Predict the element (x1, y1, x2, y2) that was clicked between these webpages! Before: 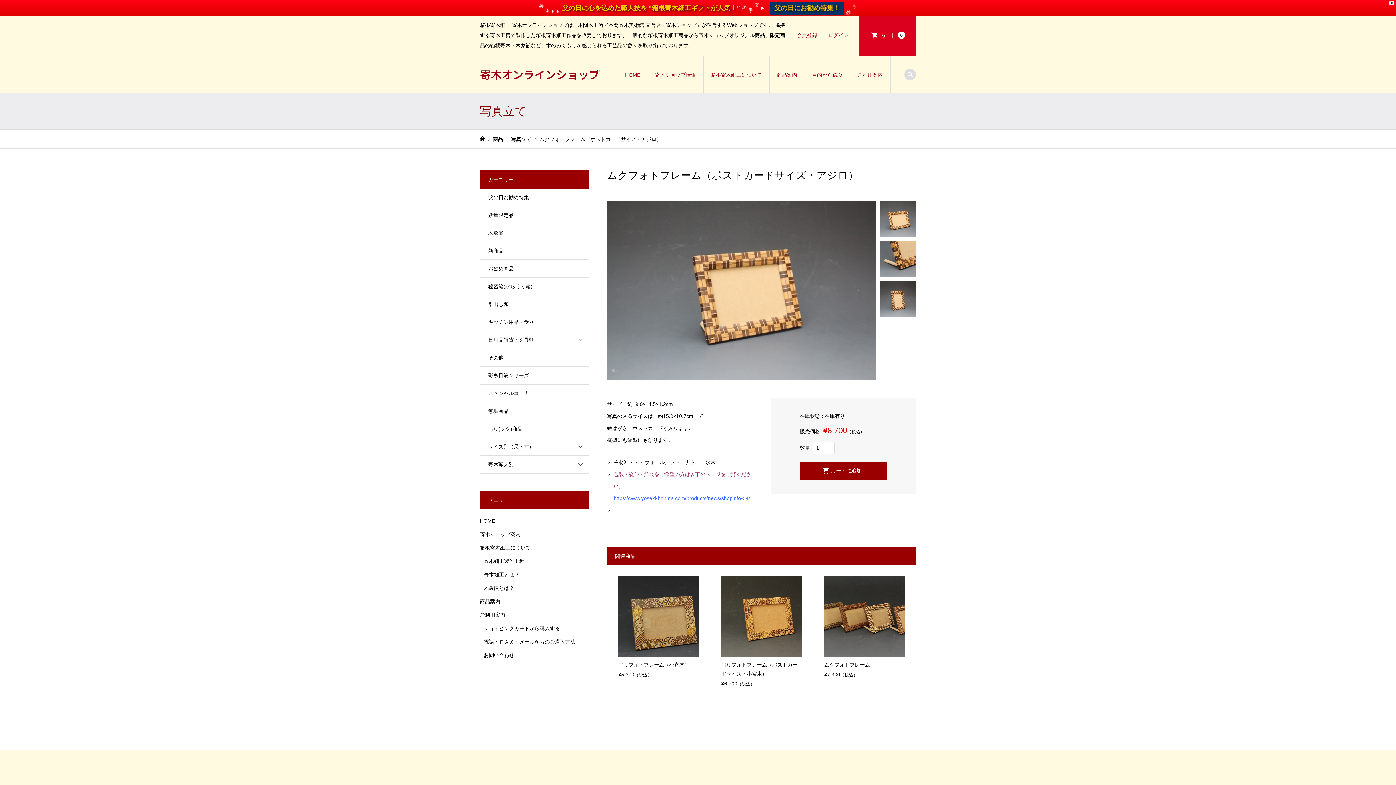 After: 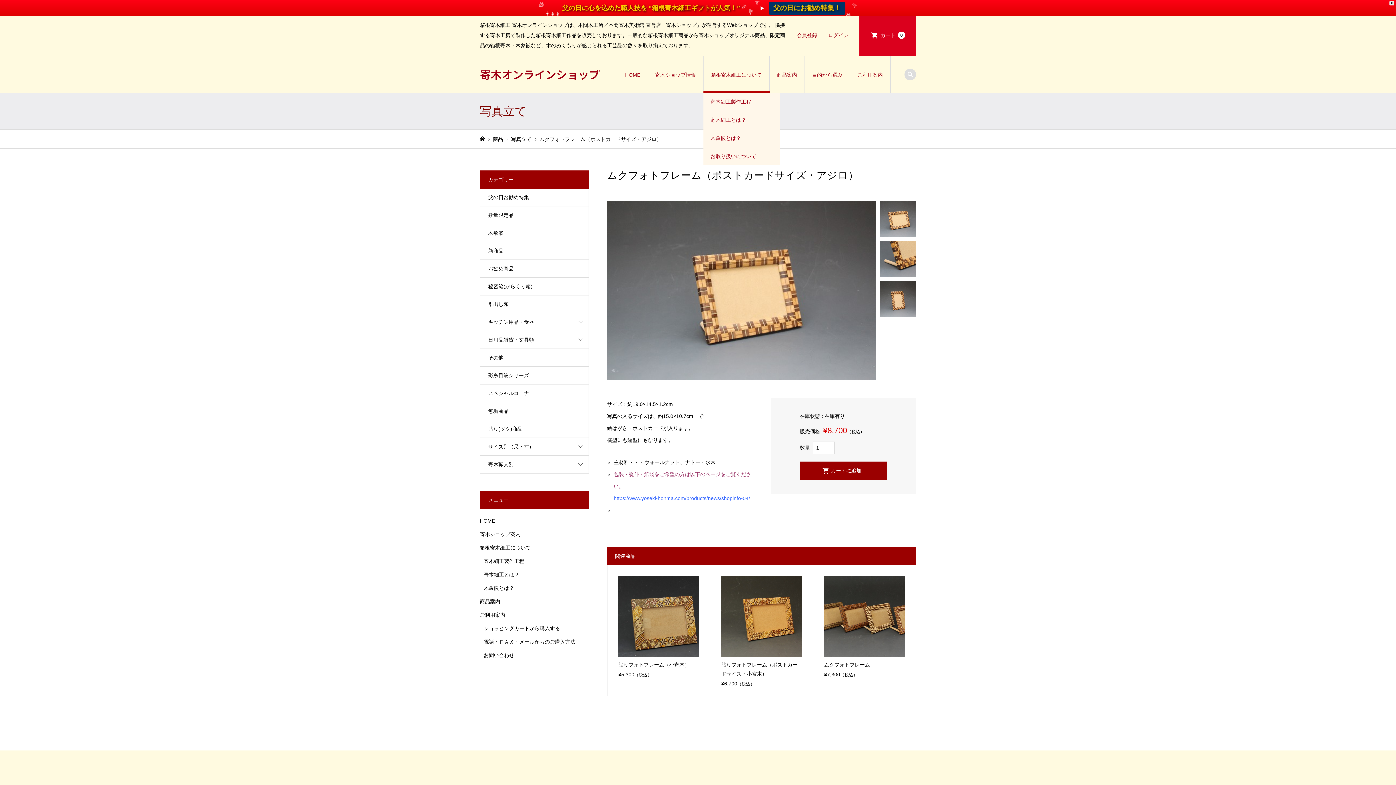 Action: bbox: (703, 56, 769, 93) label: 箱根寄木細工について